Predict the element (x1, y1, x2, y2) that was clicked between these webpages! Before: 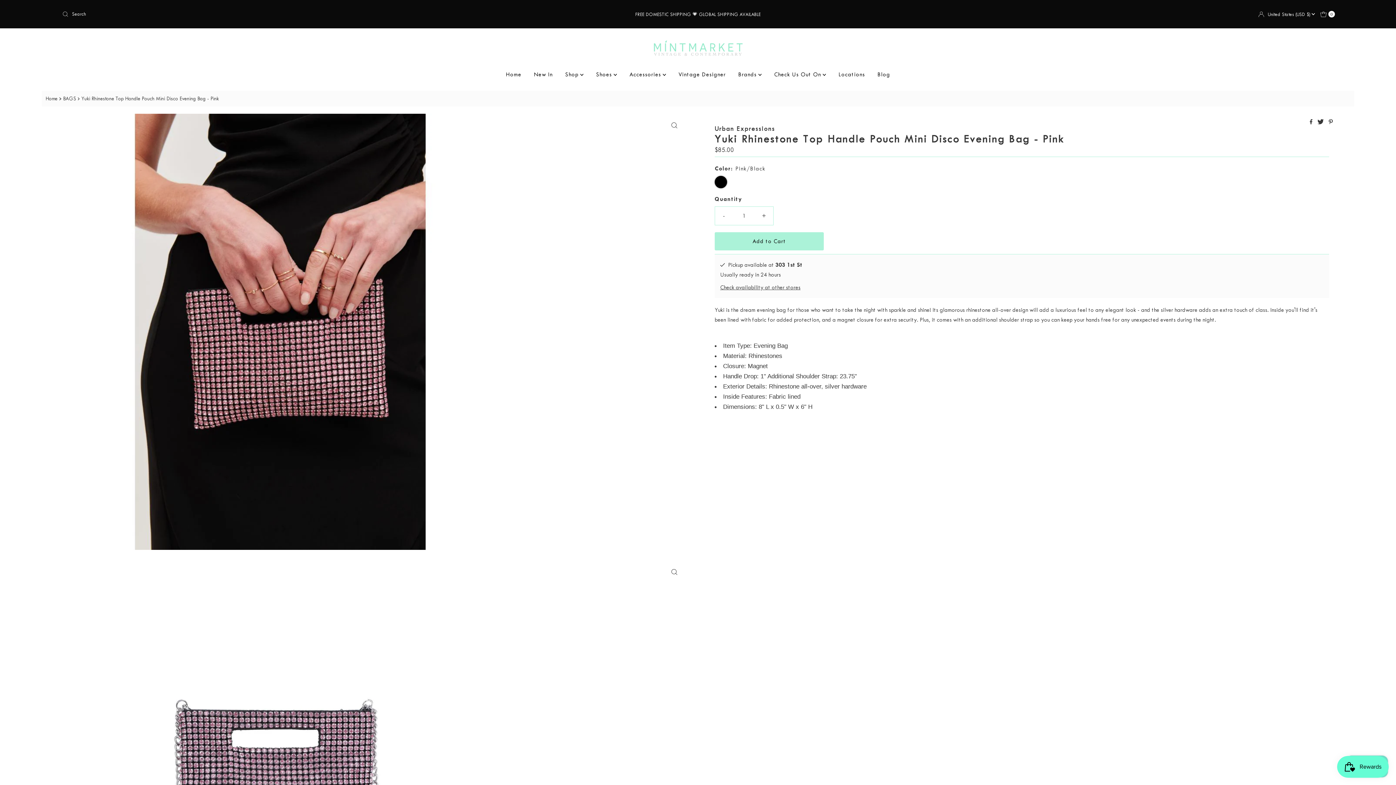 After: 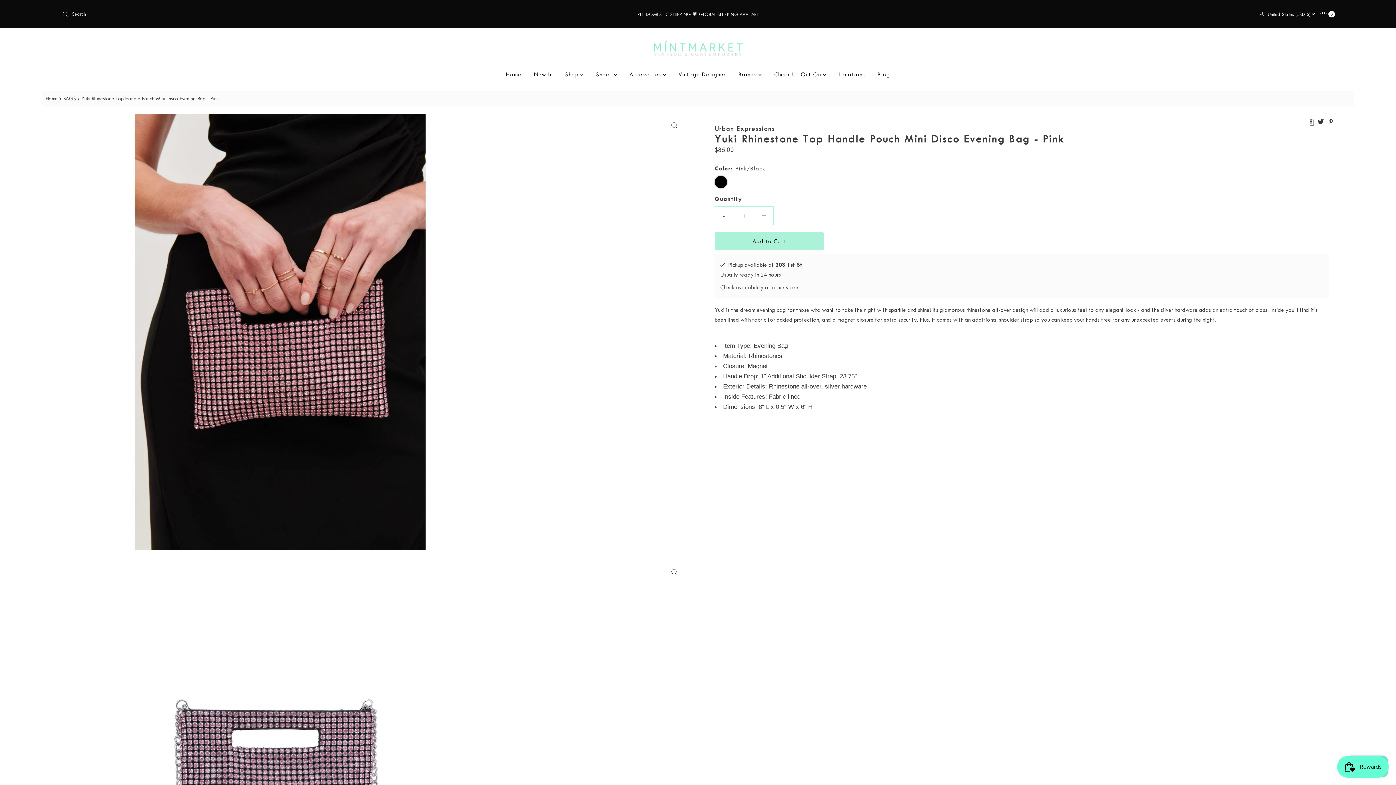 Action: label:   bbox: (1310, 119, 1314, 125)